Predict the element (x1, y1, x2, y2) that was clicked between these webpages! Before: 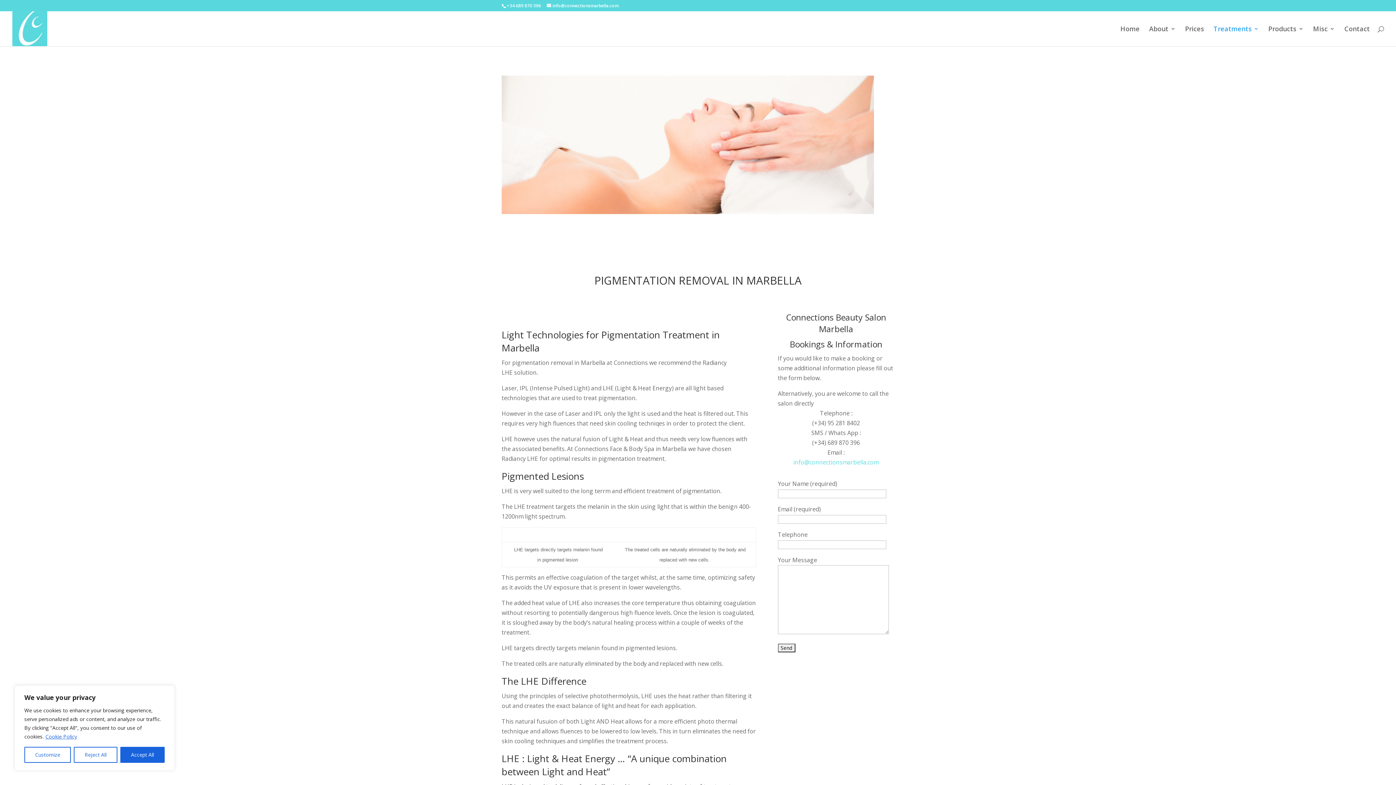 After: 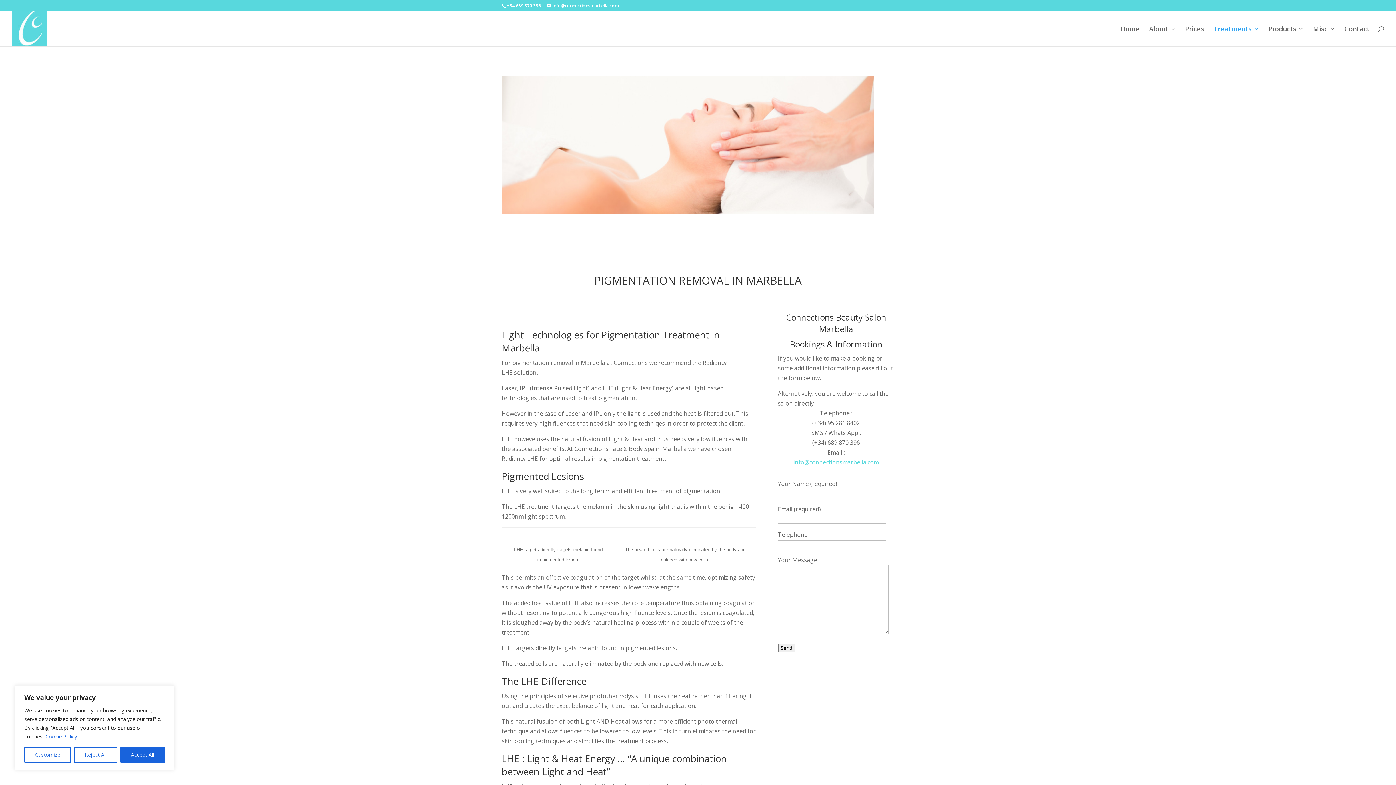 Action: label: Cookie Policy bbox: (45, 733, 77, 740)